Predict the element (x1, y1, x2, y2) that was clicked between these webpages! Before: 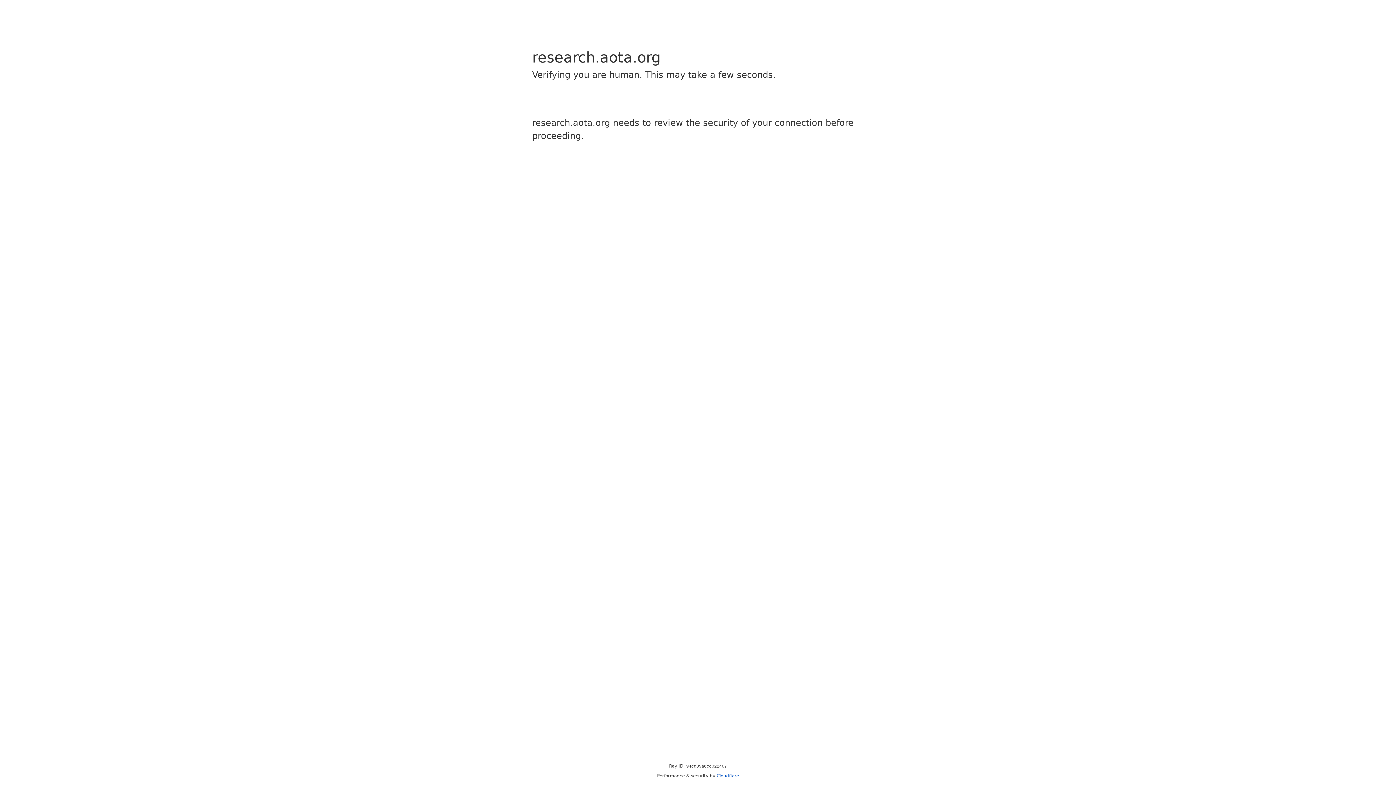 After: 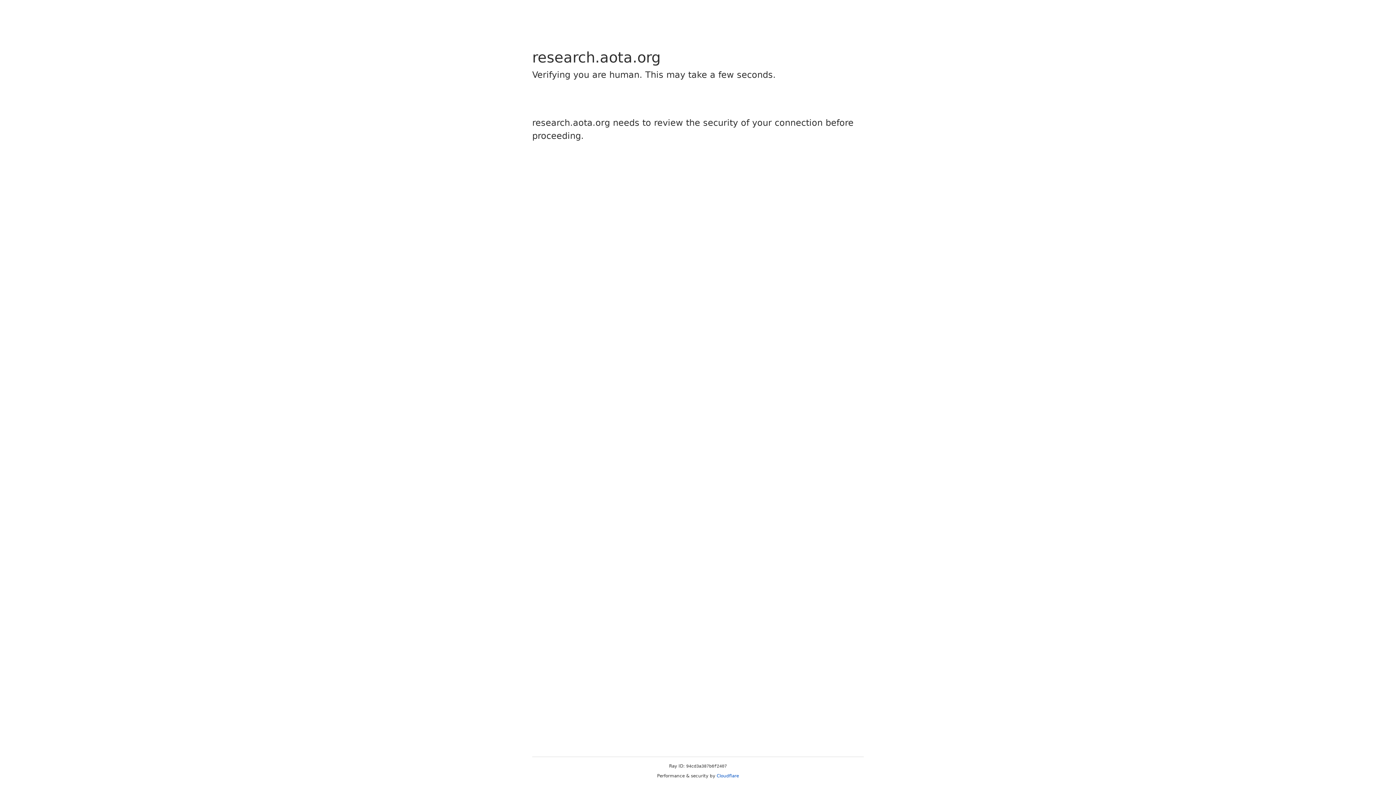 Action: bbox: (716, 773, 739, 778) label: Cloudflare